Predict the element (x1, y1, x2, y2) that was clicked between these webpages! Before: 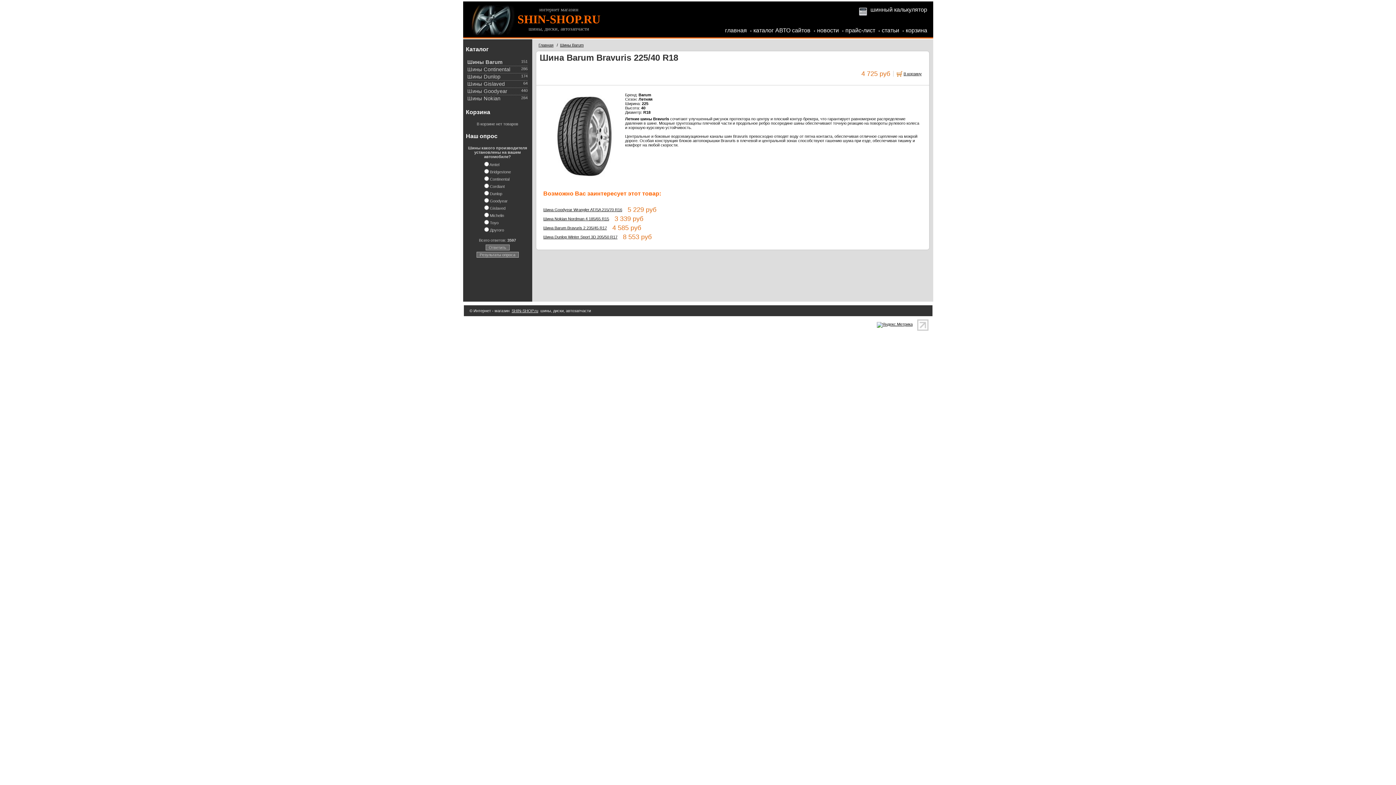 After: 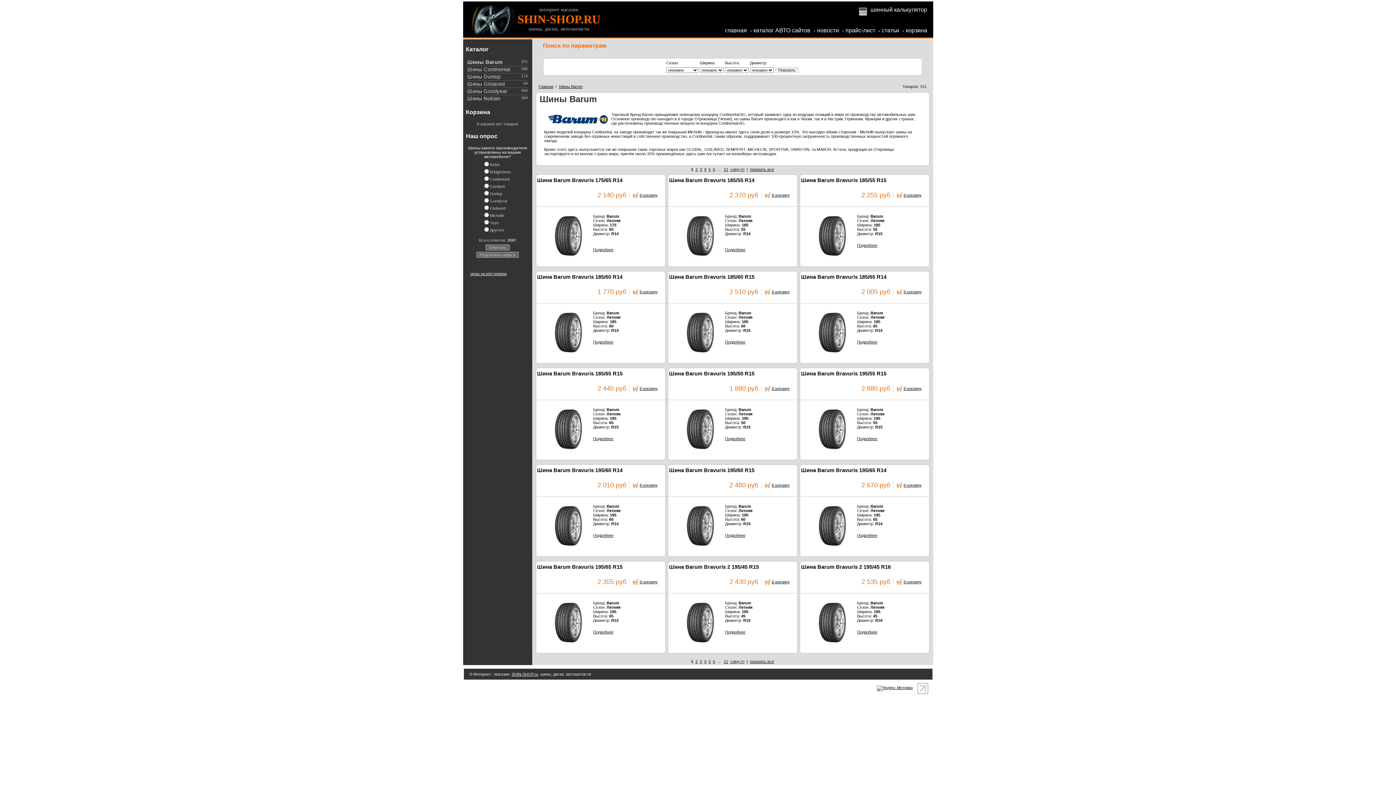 Action: label: Шины Barum bbox: (467, 59, 502, 65)